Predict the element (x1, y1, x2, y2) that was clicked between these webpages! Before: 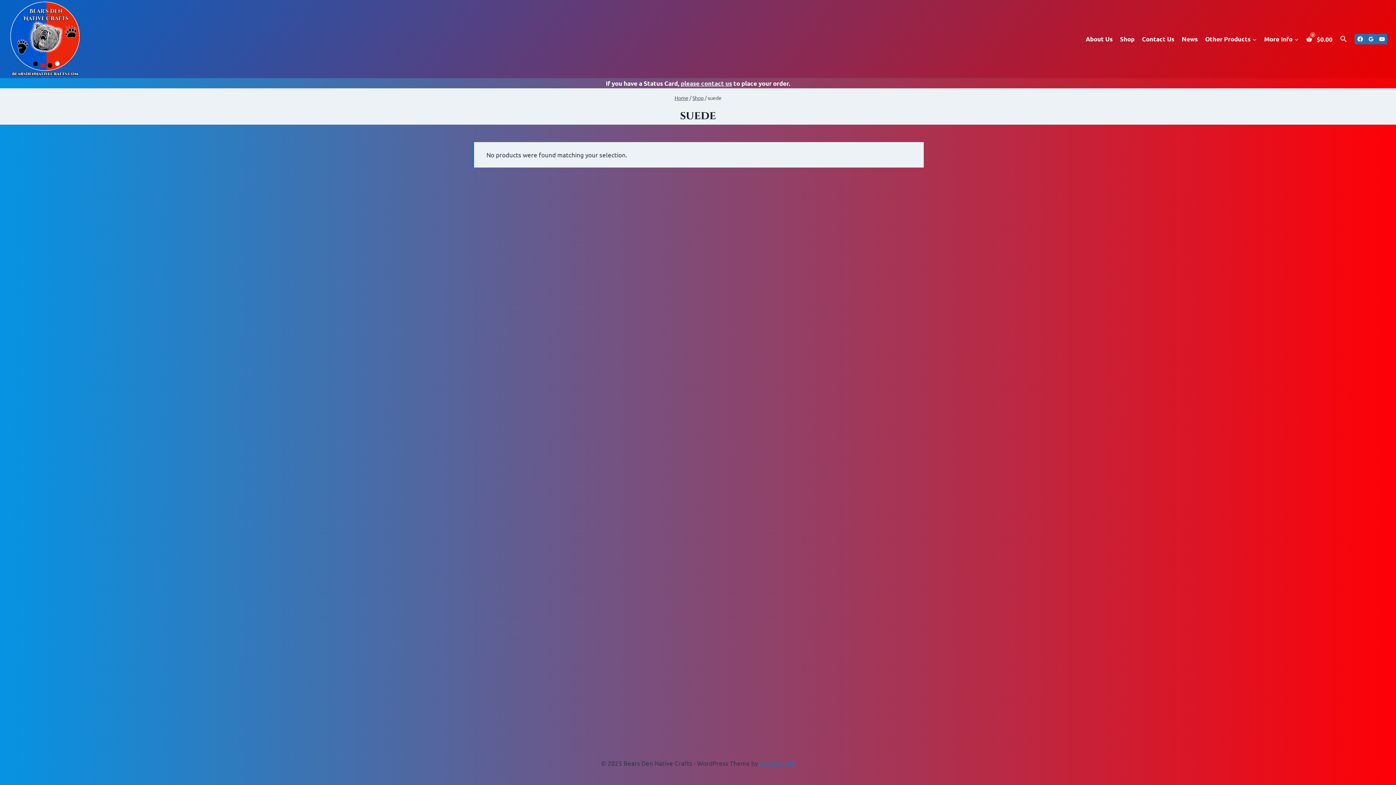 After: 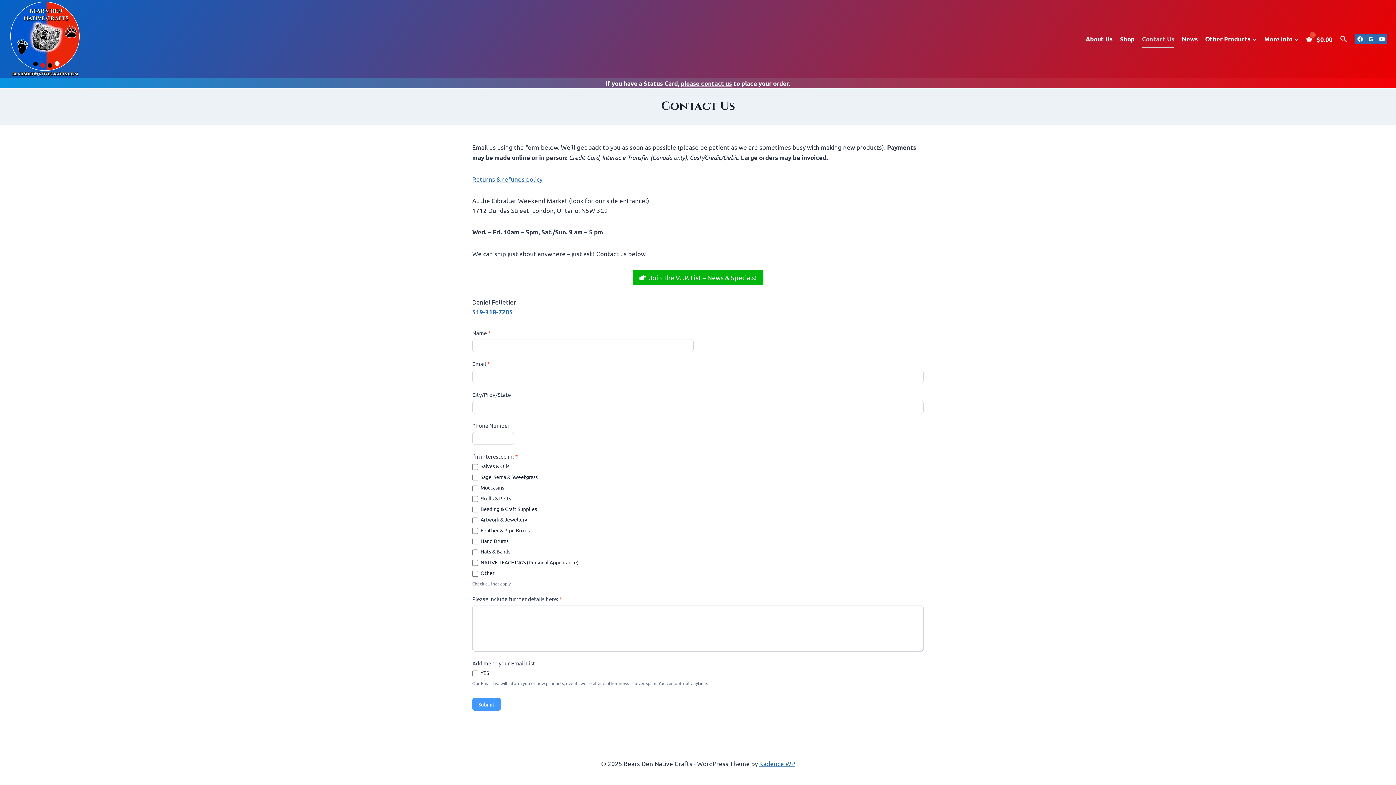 Action: label: please contact us bbox: (680, 79, 732, 87)